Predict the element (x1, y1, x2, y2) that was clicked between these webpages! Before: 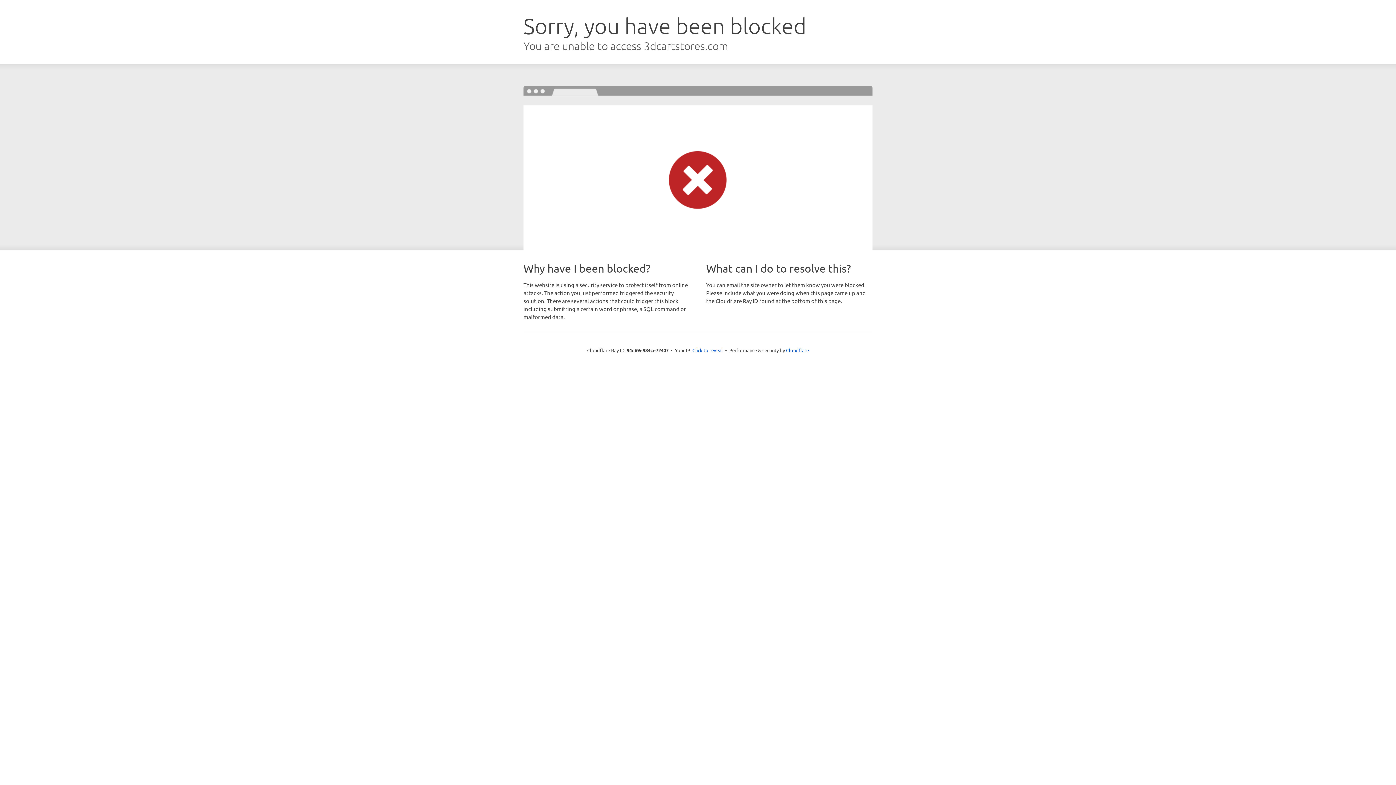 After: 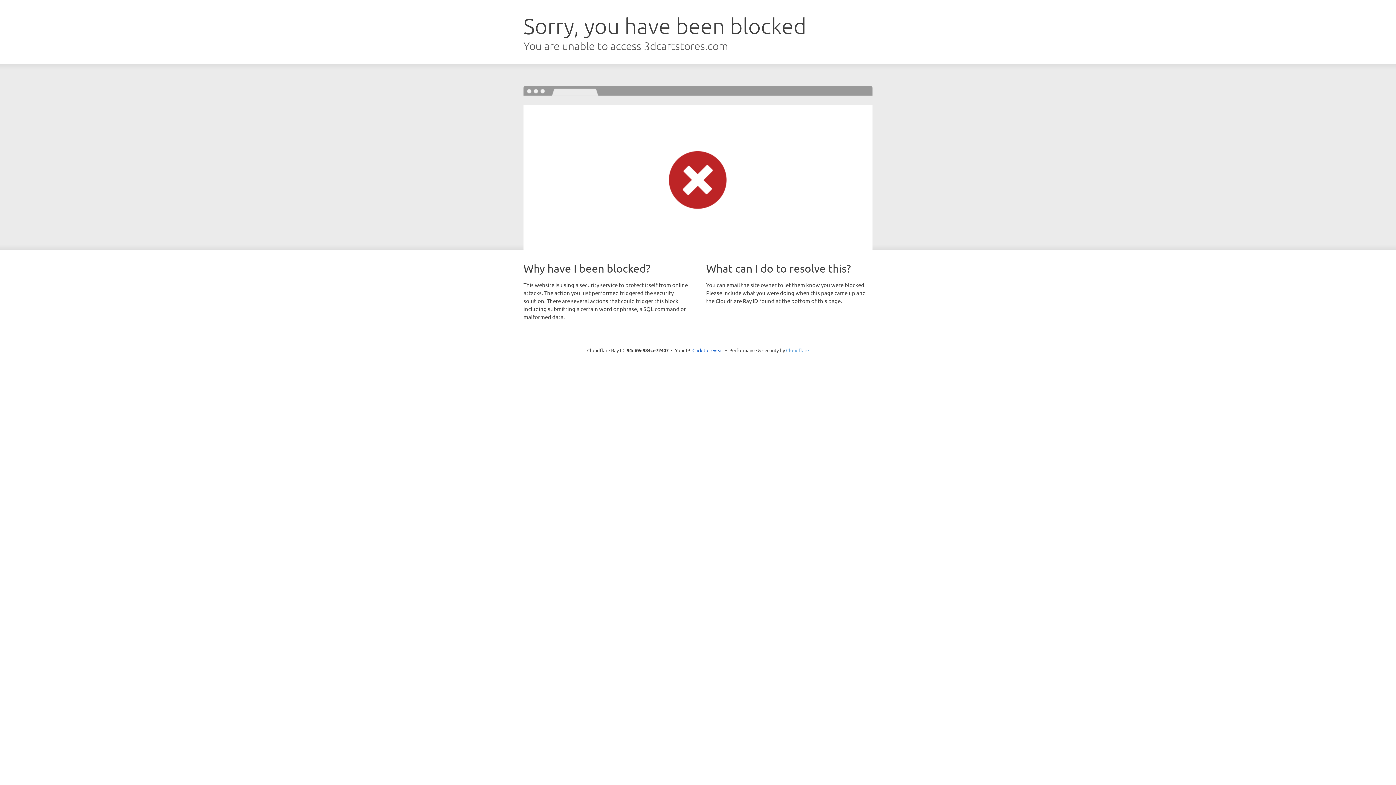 Action: label: Cloudflare bbox: (786, 347, 809, 353)